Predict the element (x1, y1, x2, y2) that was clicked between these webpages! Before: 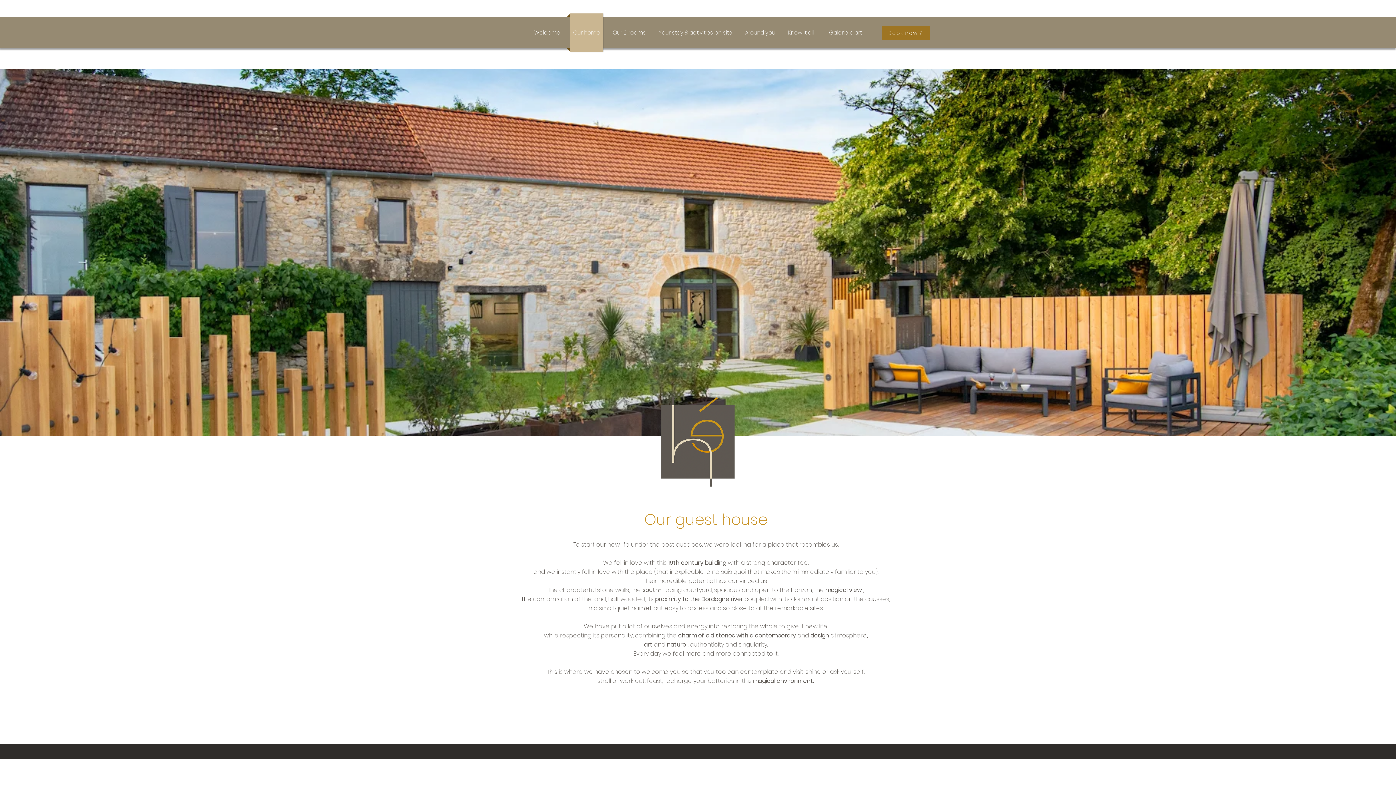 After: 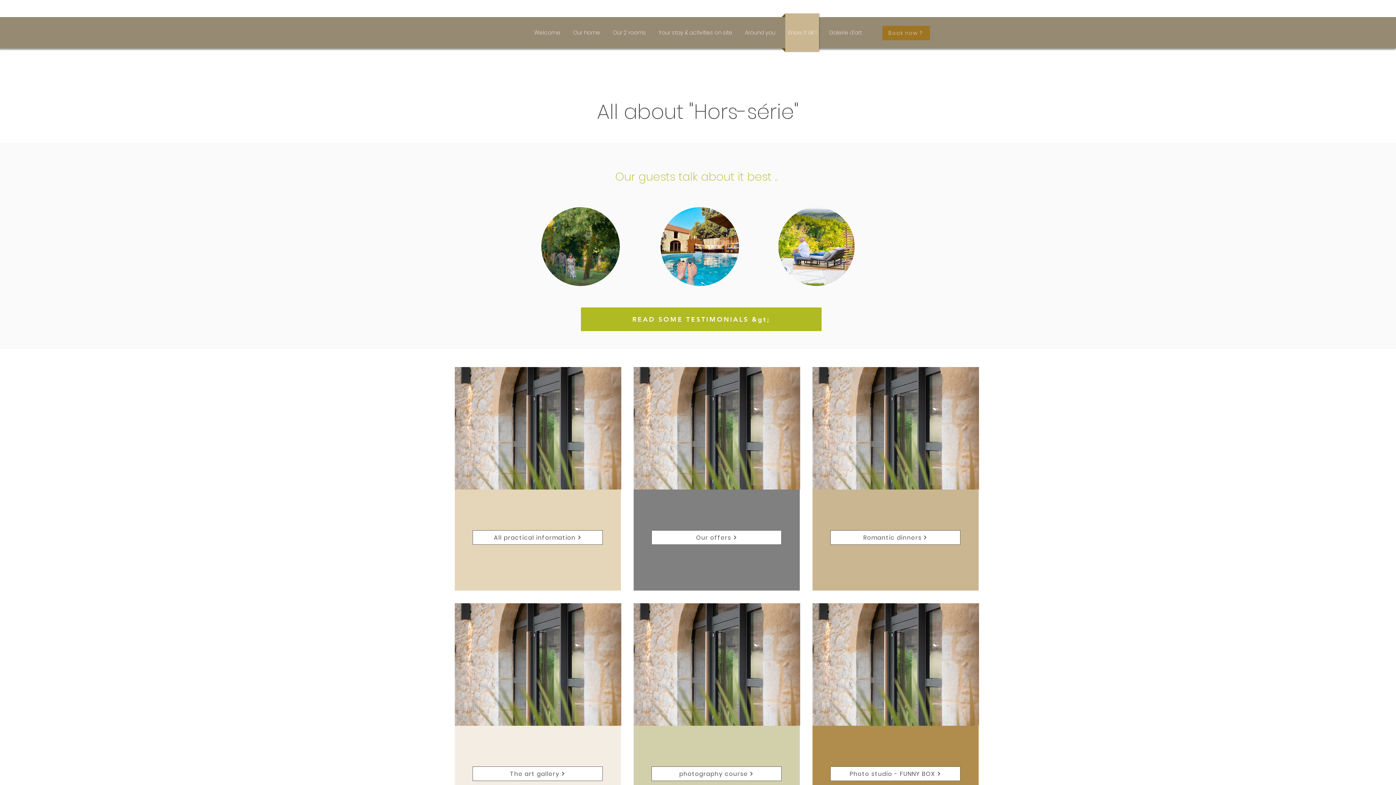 Action: label: Know it all ! bbox: (781, 13, 822, 52)